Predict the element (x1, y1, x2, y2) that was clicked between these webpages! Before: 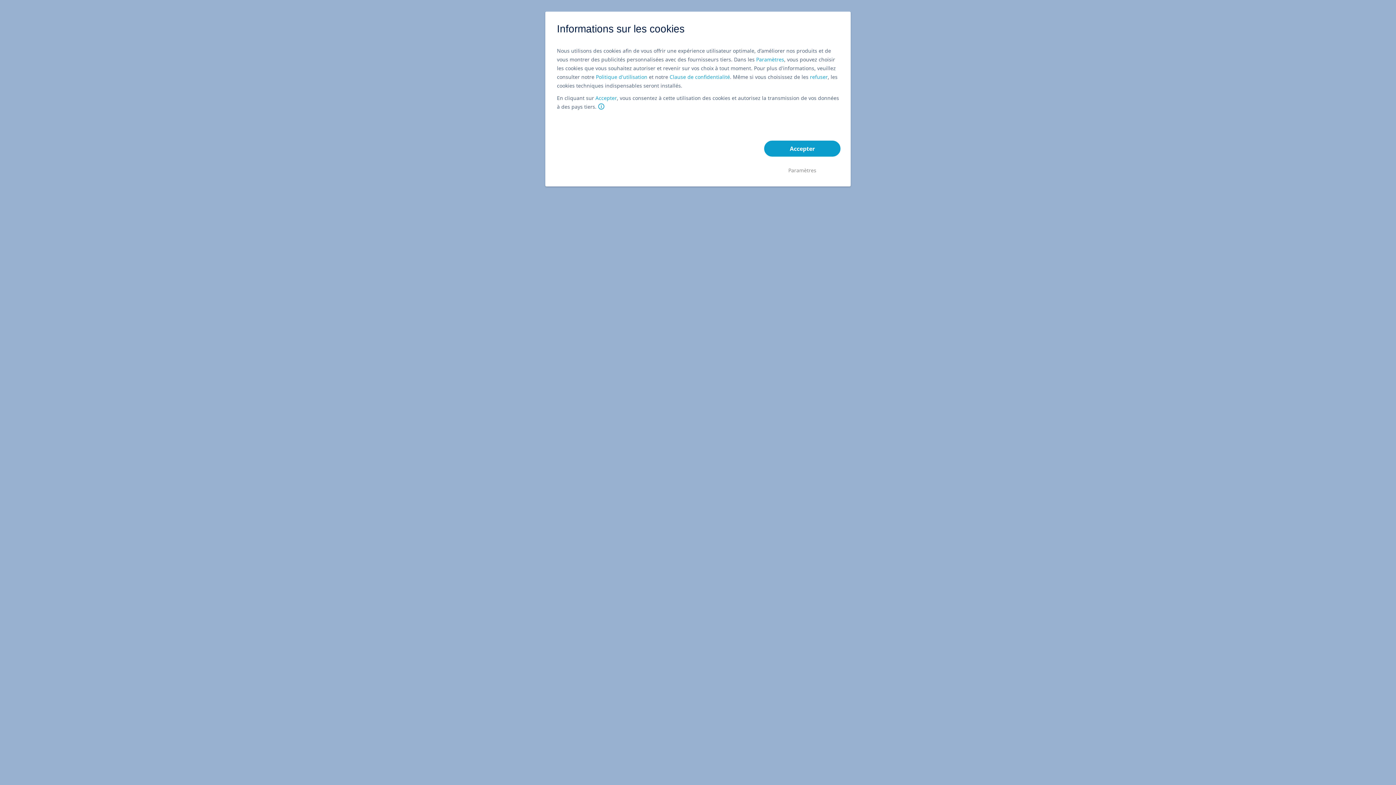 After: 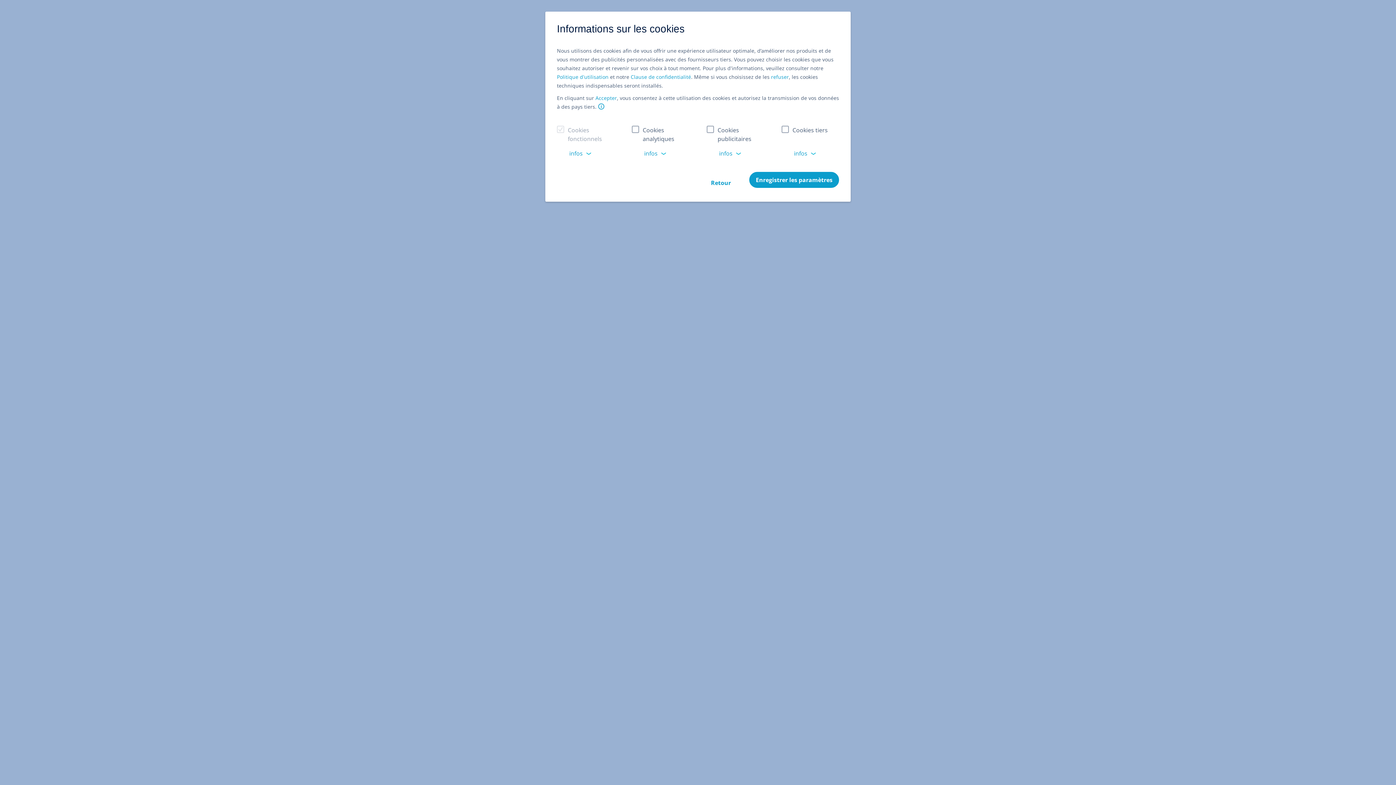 Action: label: Paramètres bbox: (764, 162, 840, 174)